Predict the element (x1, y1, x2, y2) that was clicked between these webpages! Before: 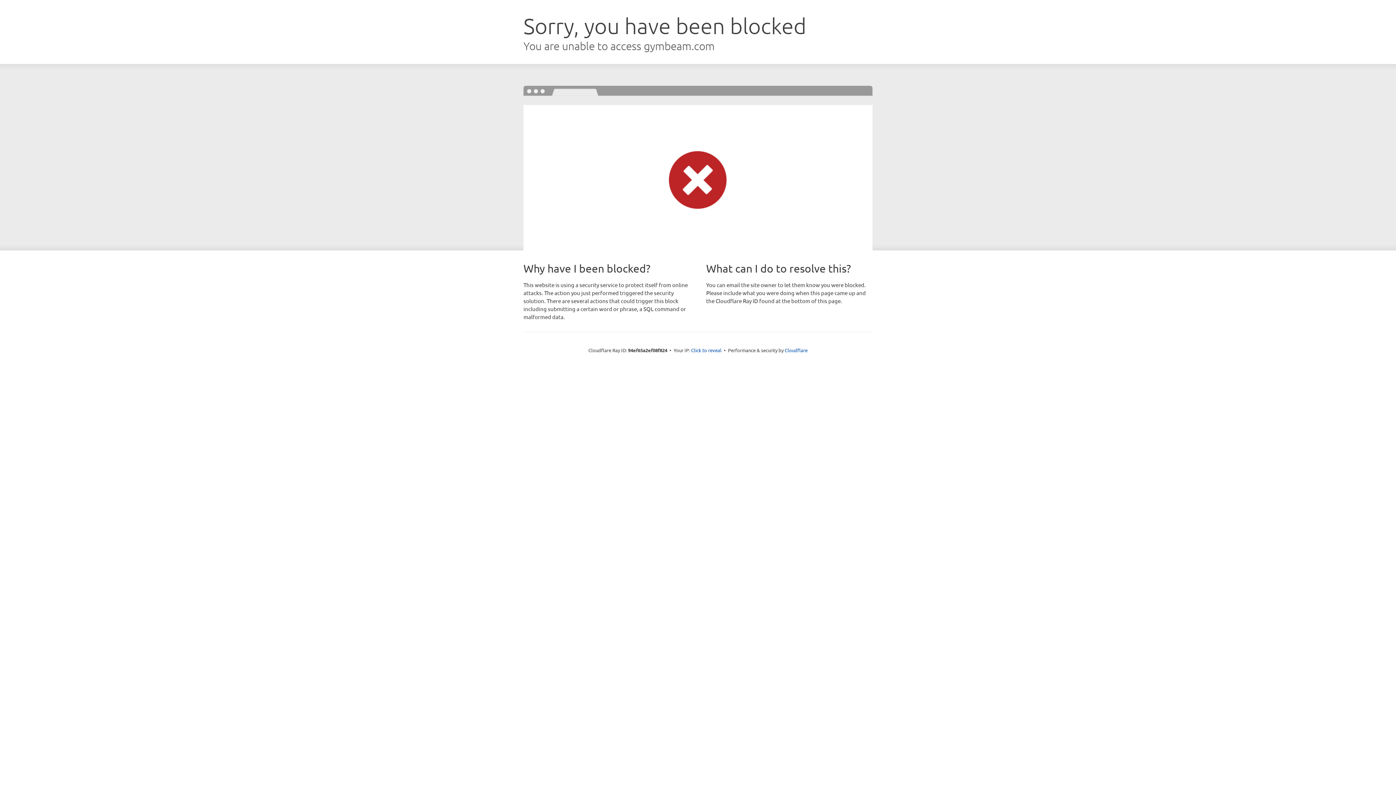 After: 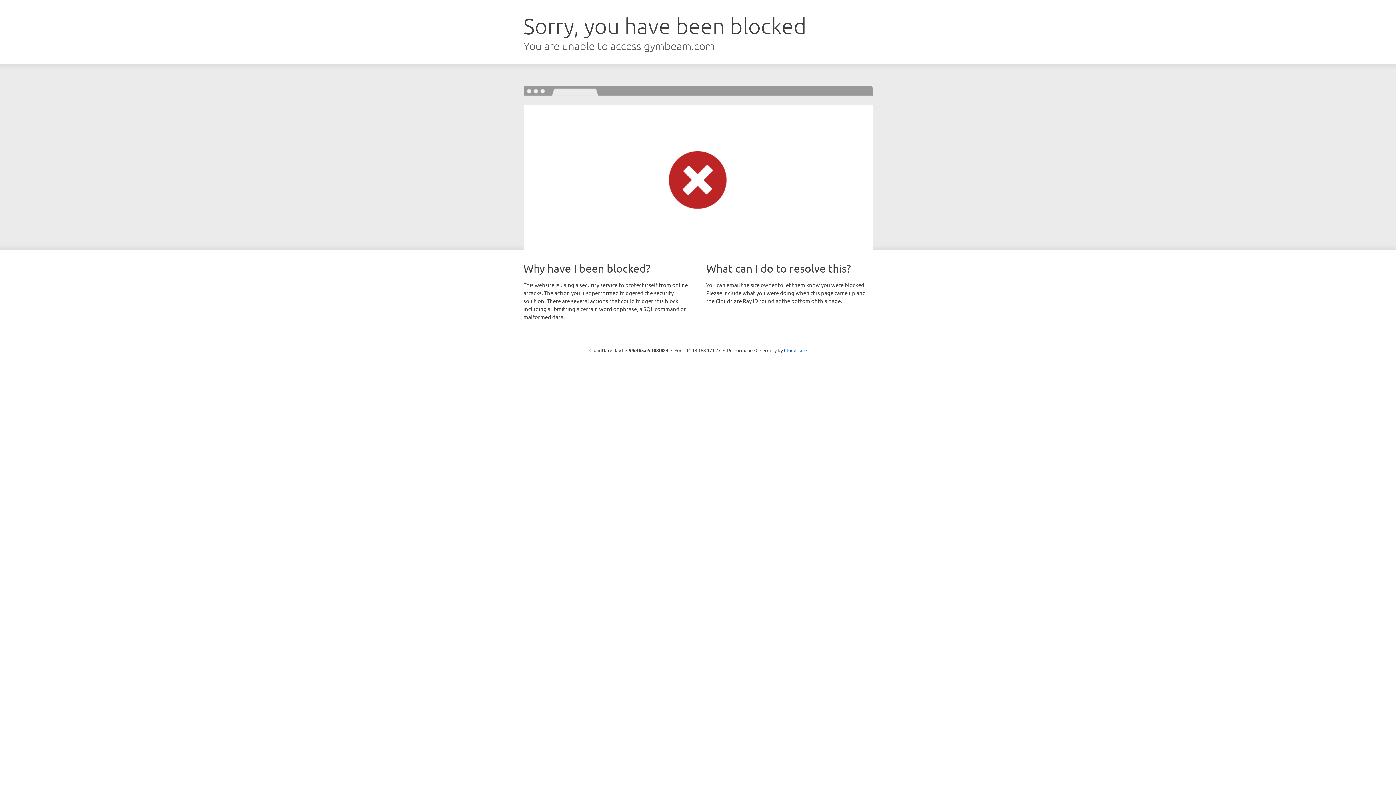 Action: label: Click to reveal bbox: (691, 346, 721, 353)